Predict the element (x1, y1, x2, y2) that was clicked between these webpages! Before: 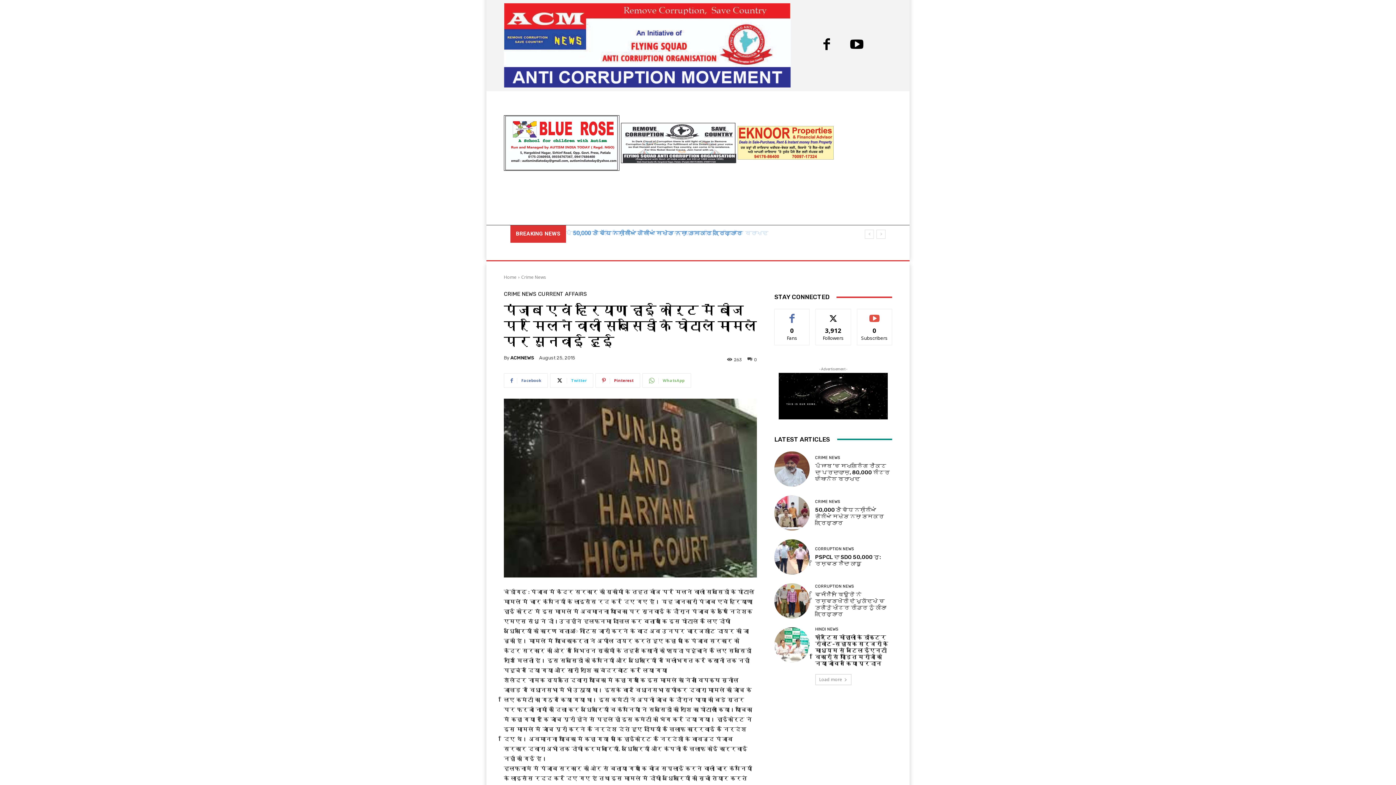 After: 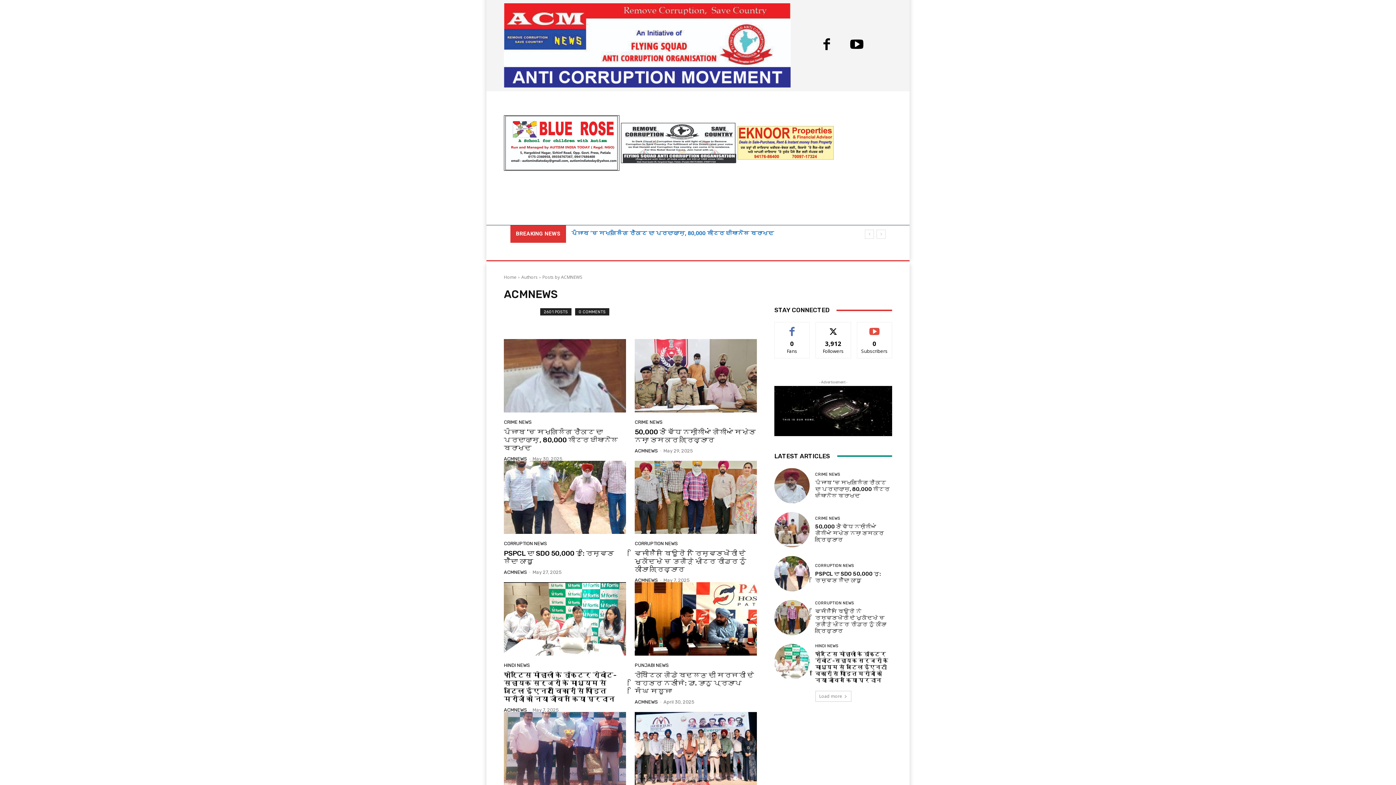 Action: label: ACMNEWS bbox: (510, 355, 534, 360)